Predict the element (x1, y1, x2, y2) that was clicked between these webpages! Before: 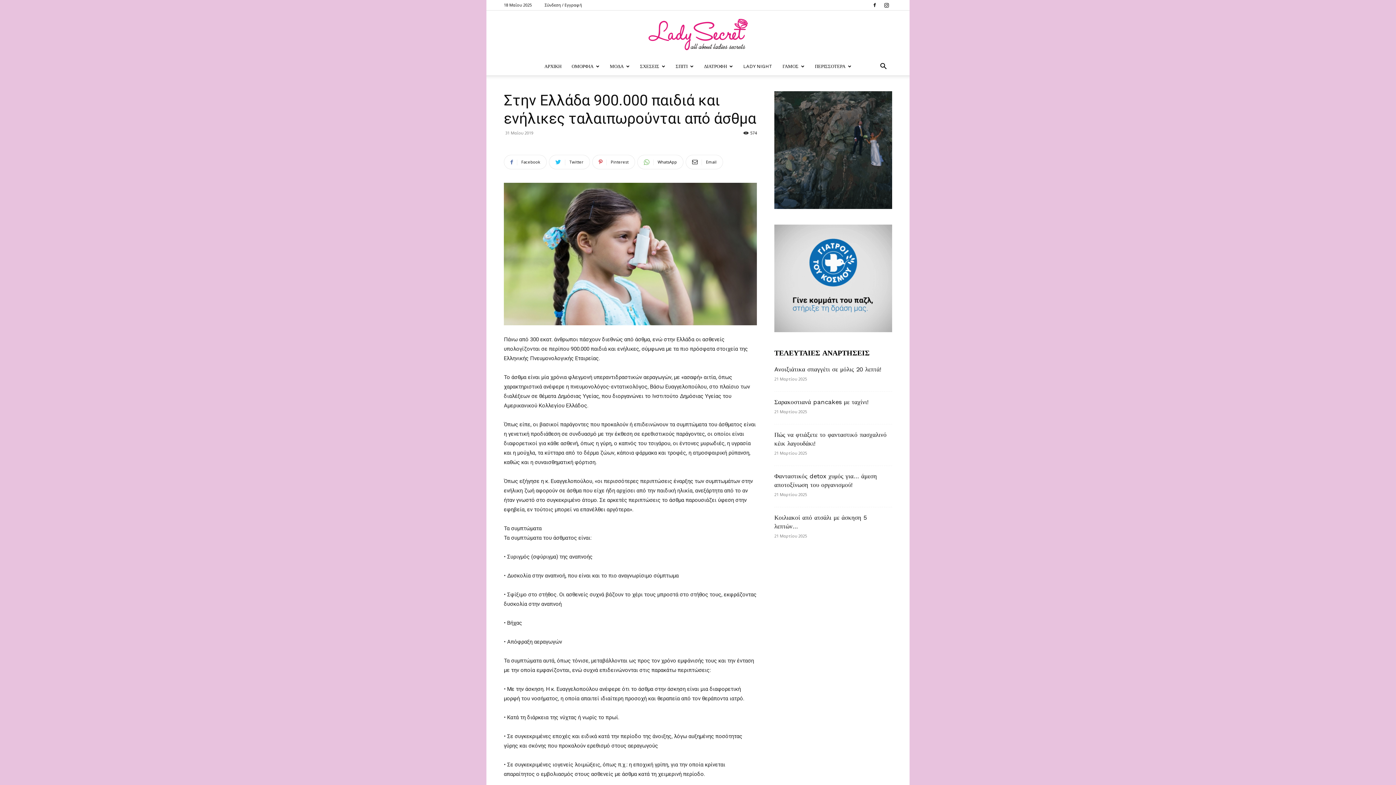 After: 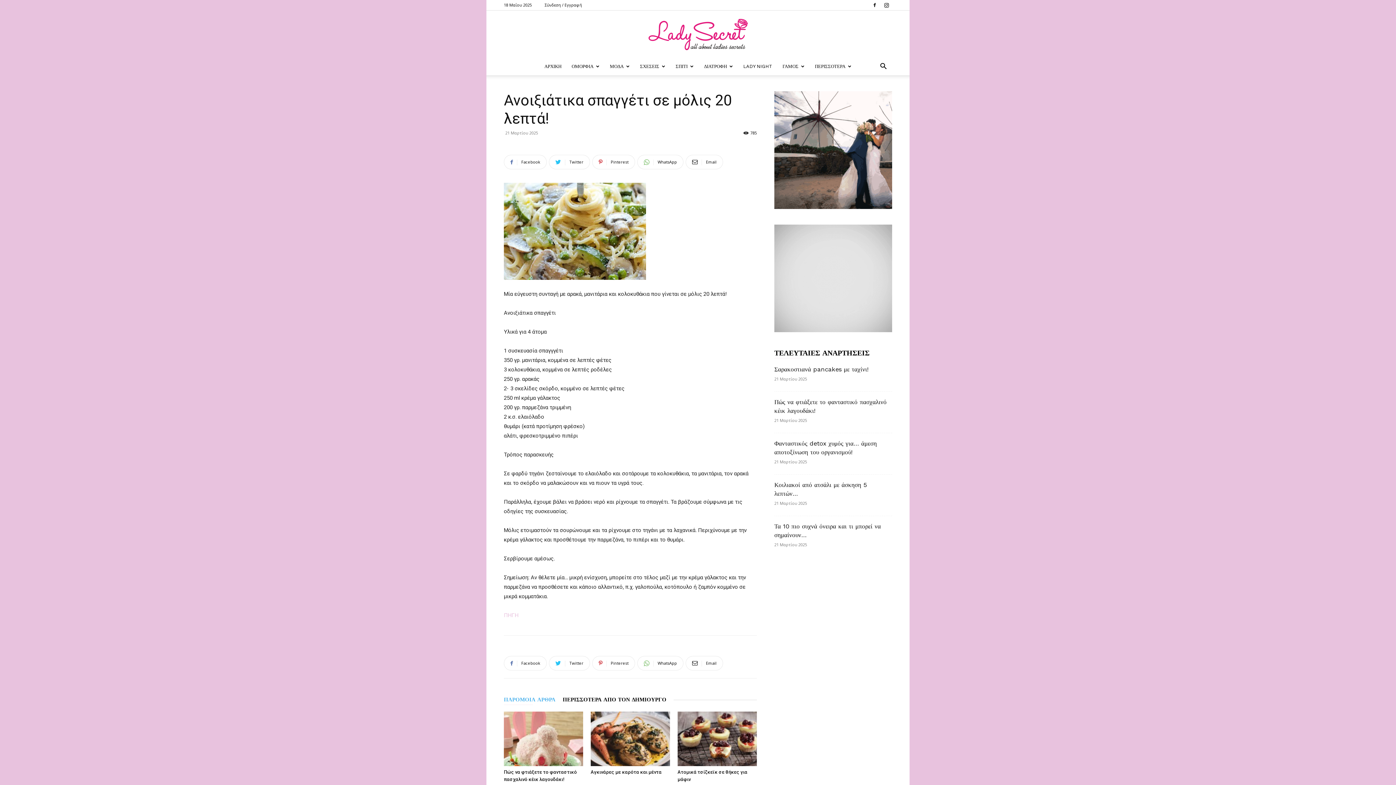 Action: label: Aνοιξιάτικα σπαγγέτι σε μόλις 20 λεπτά! bbox: (774, 365, 881, 373)